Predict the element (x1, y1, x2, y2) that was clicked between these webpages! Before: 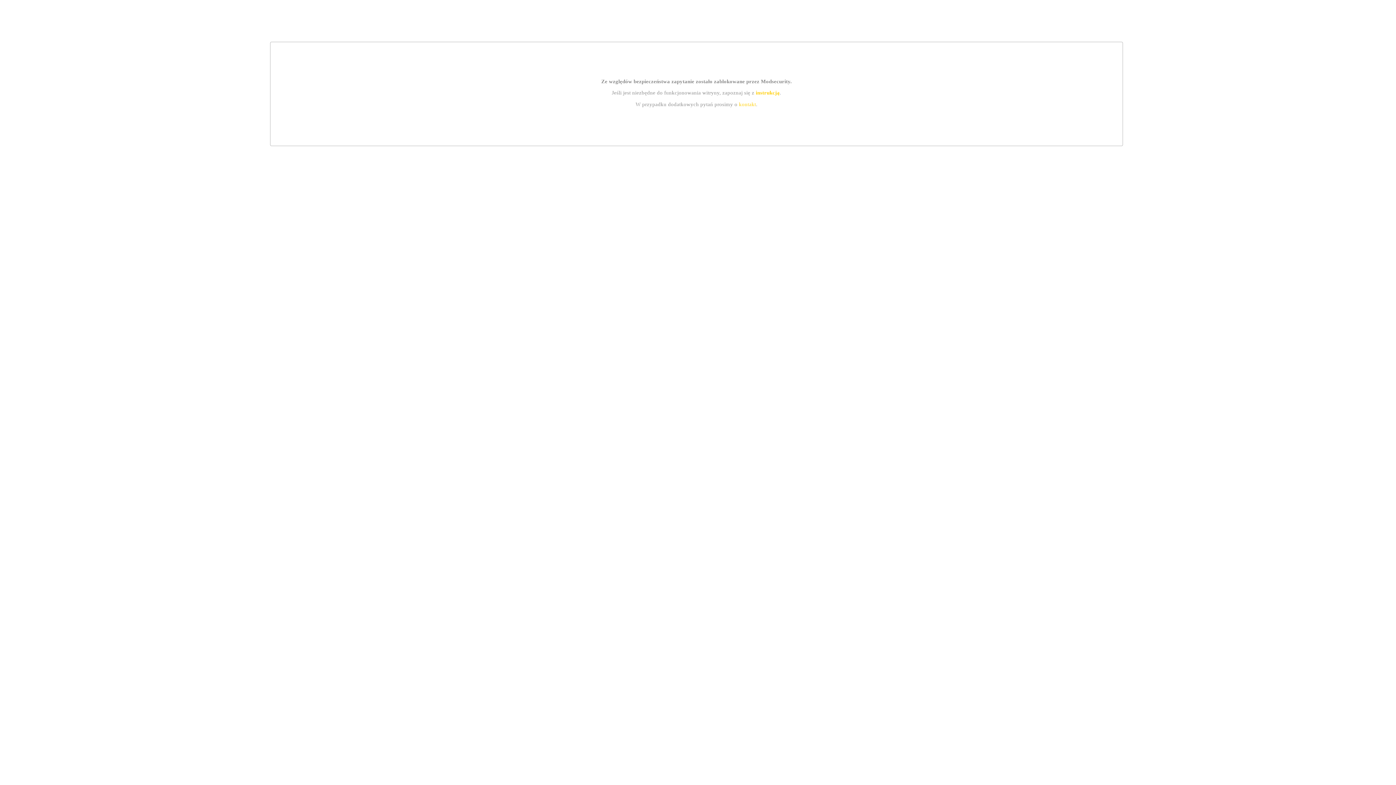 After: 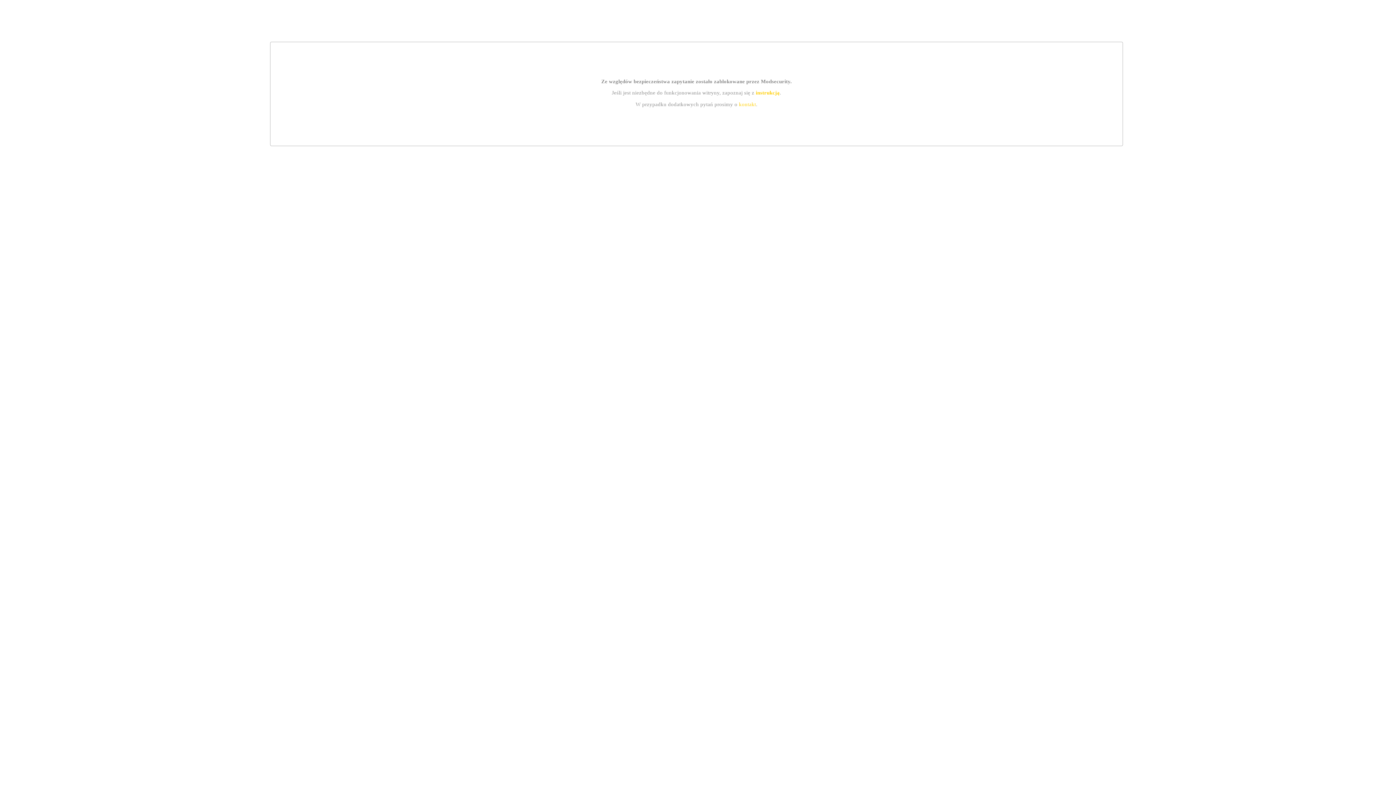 Action: bbox: (739, 101, 756, 107) label: kontakt